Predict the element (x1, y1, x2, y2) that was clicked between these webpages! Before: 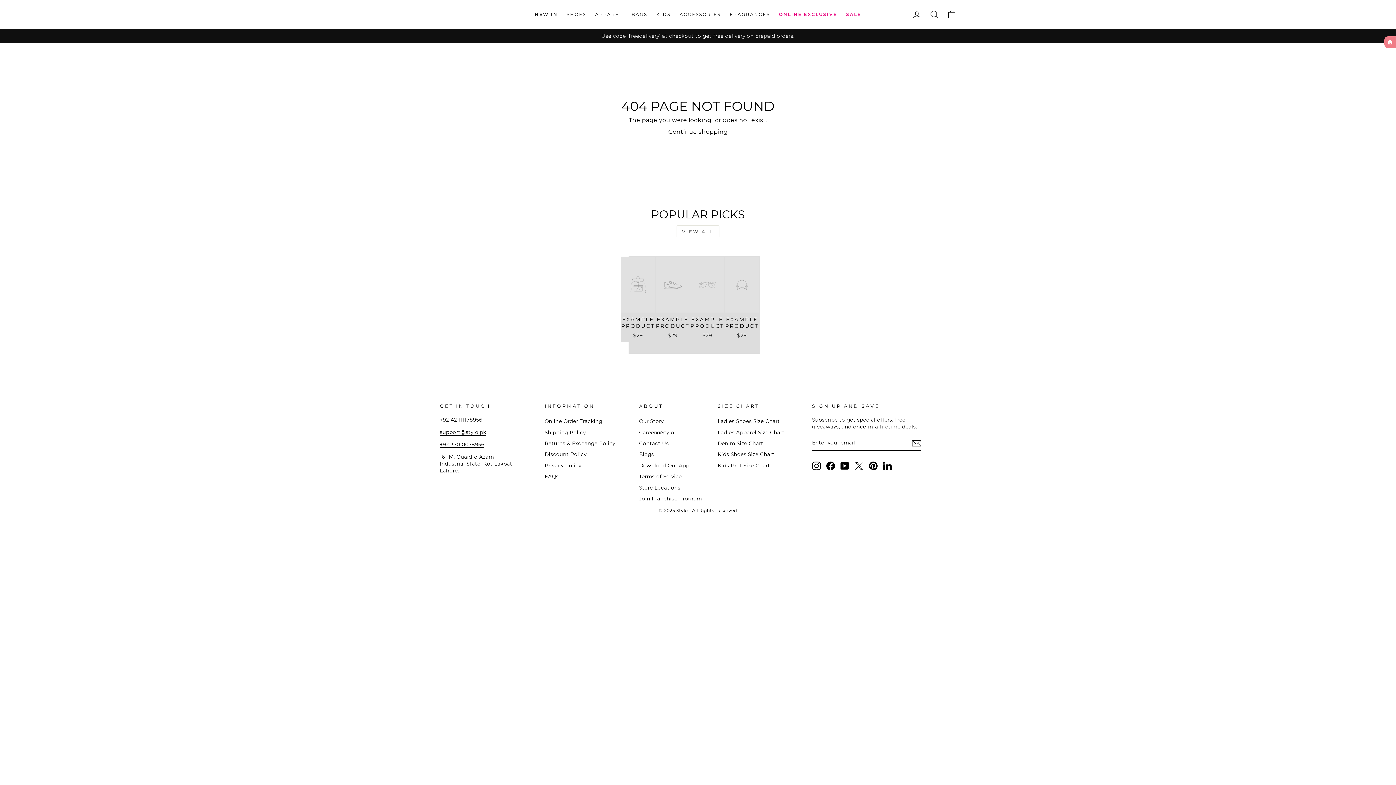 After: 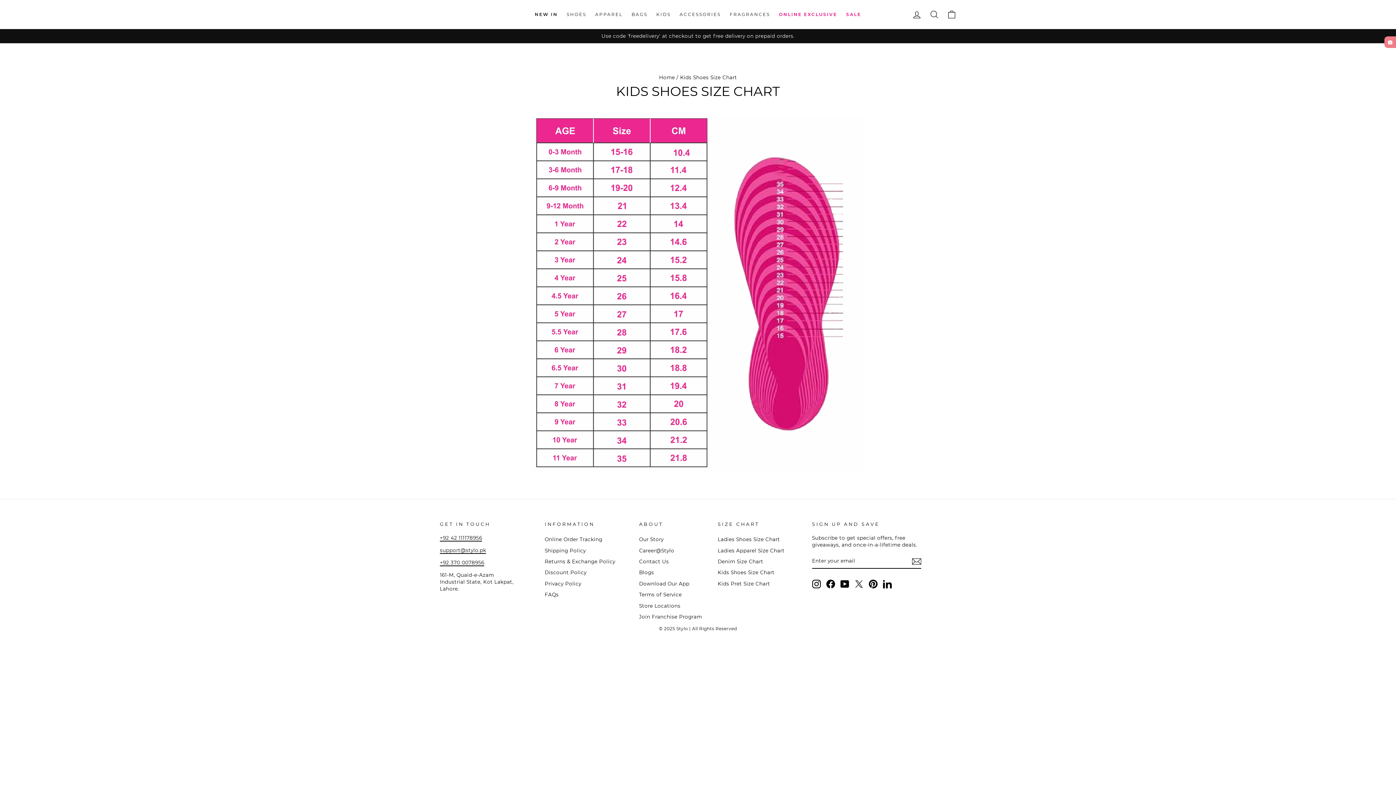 Action: bbox: (717, 449, 774, 459) label: Kids Shoes Size Chart